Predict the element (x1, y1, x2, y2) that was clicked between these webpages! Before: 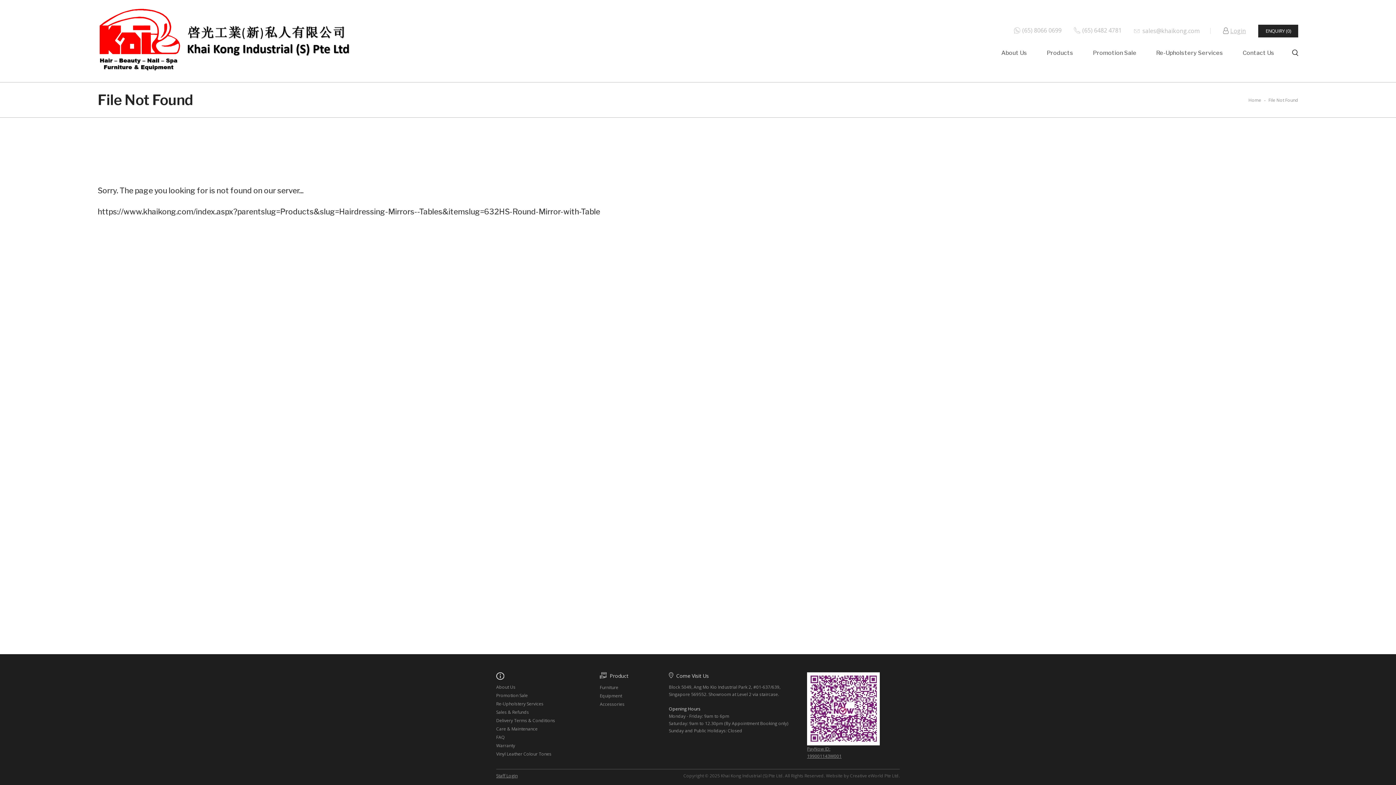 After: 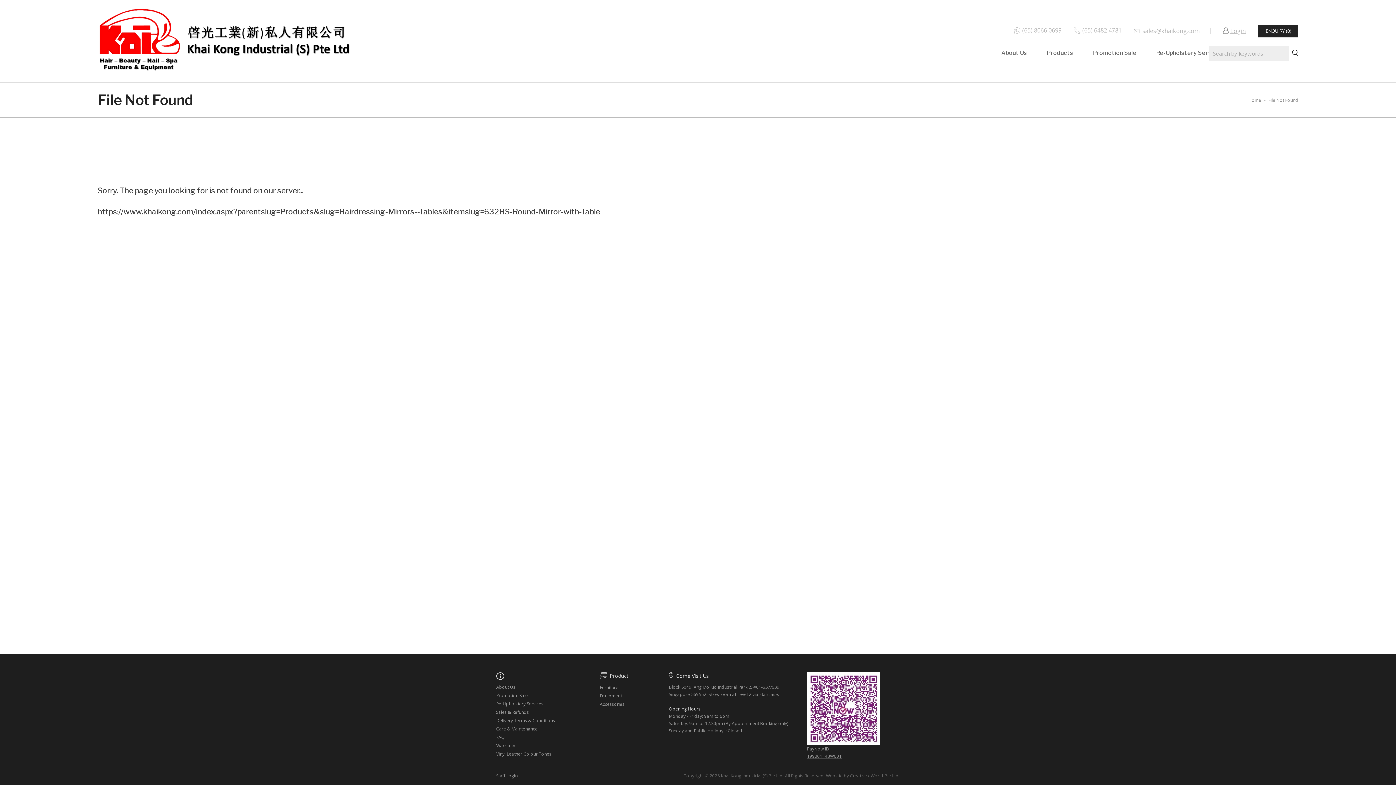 Action: bbox: (1292, 49, 1298, 57) label: 